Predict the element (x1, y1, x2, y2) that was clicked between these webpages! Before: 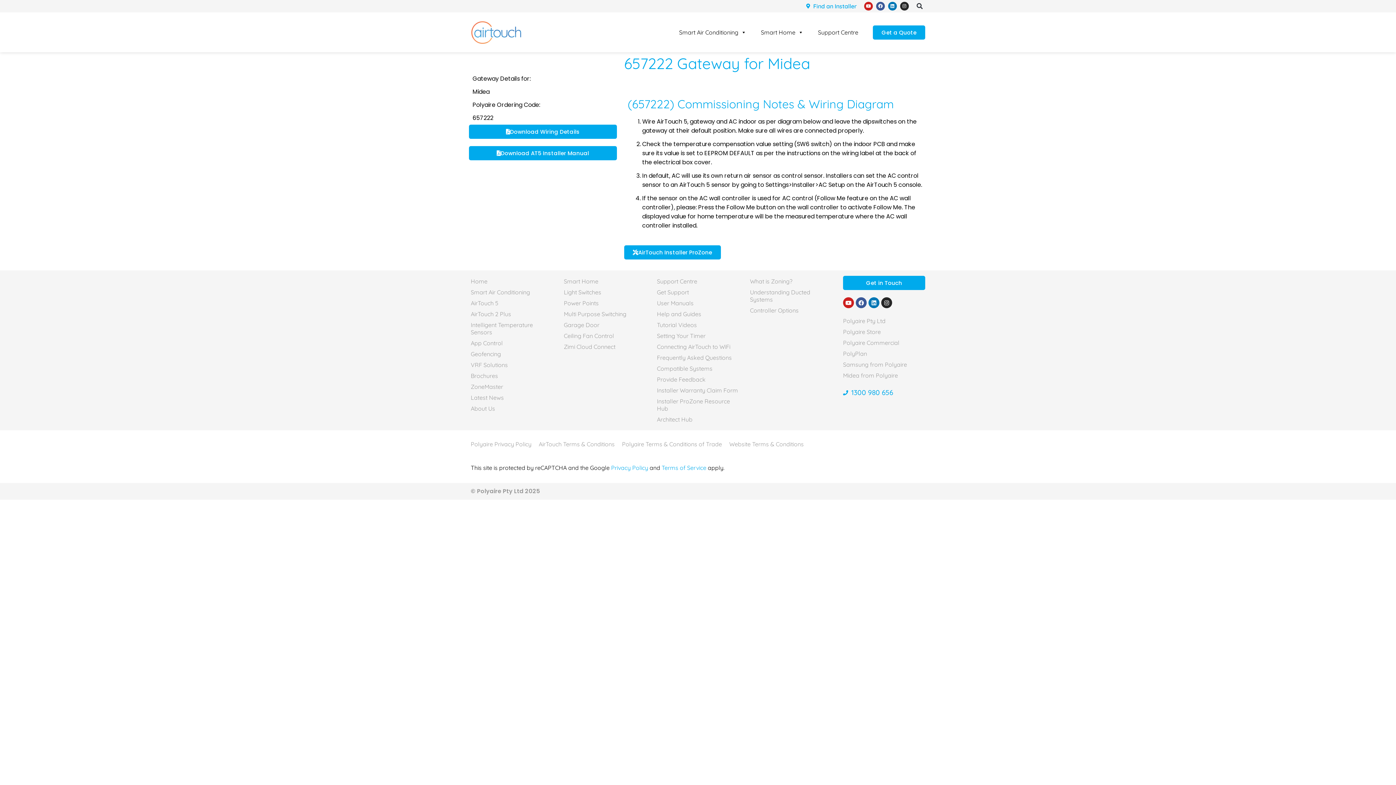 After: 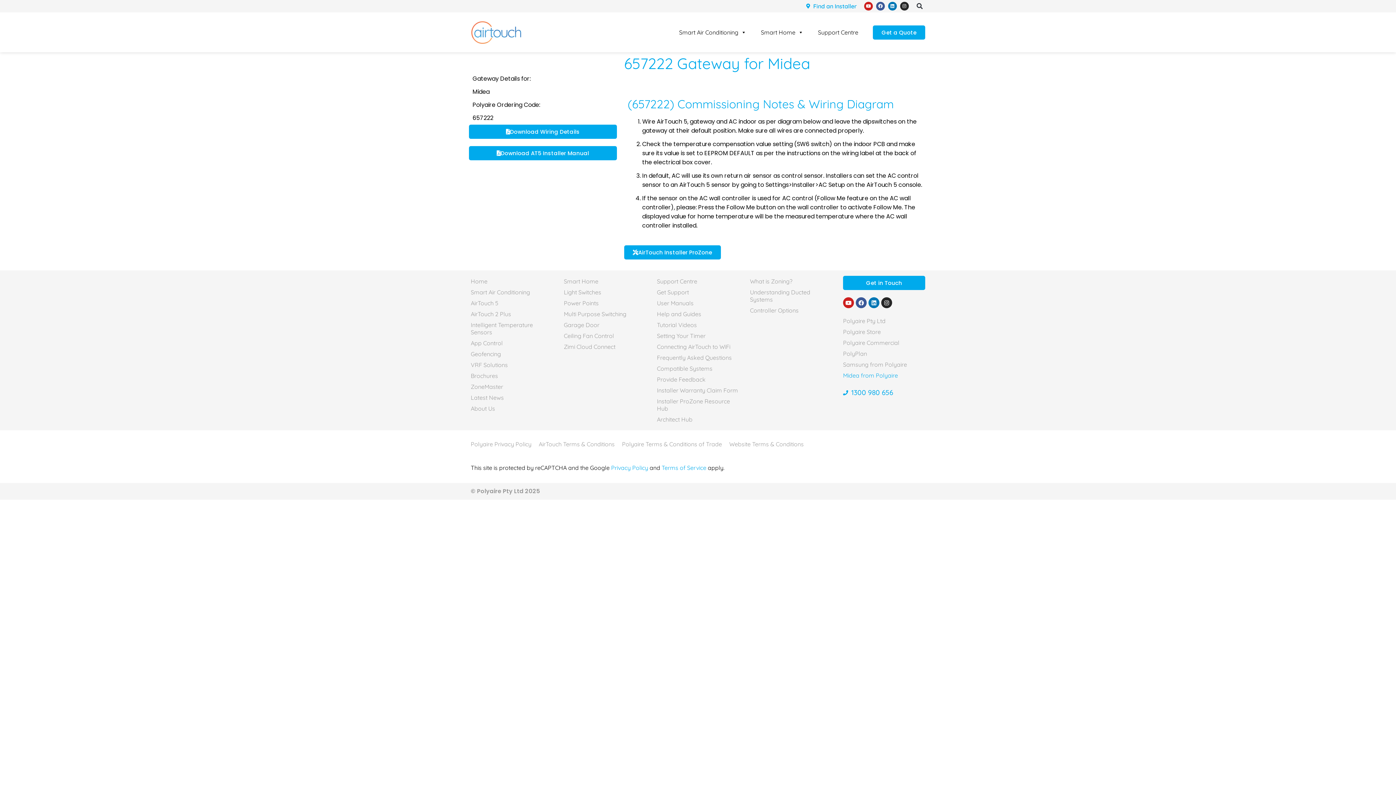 Action: label: Midea from Polyaire bbox: (843, 370, 925, 381)